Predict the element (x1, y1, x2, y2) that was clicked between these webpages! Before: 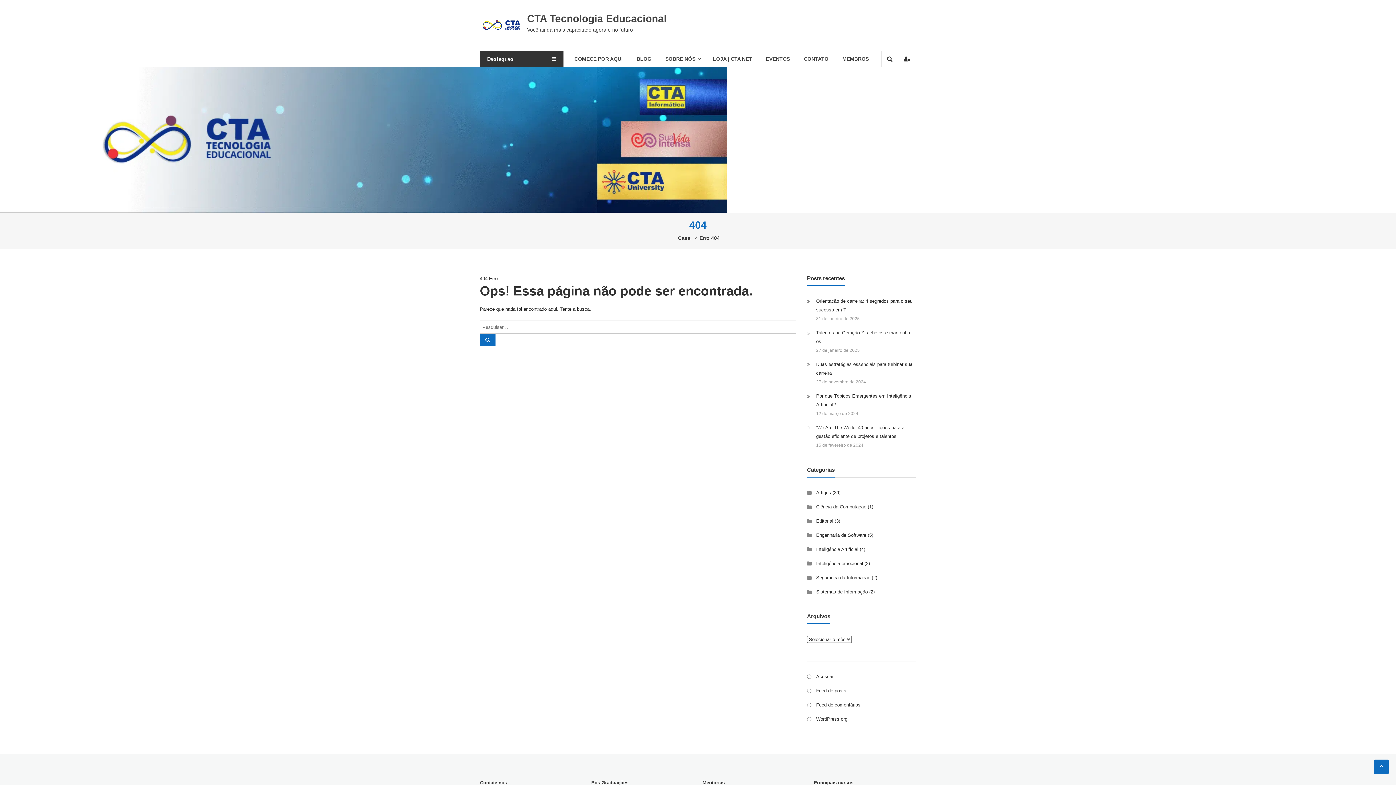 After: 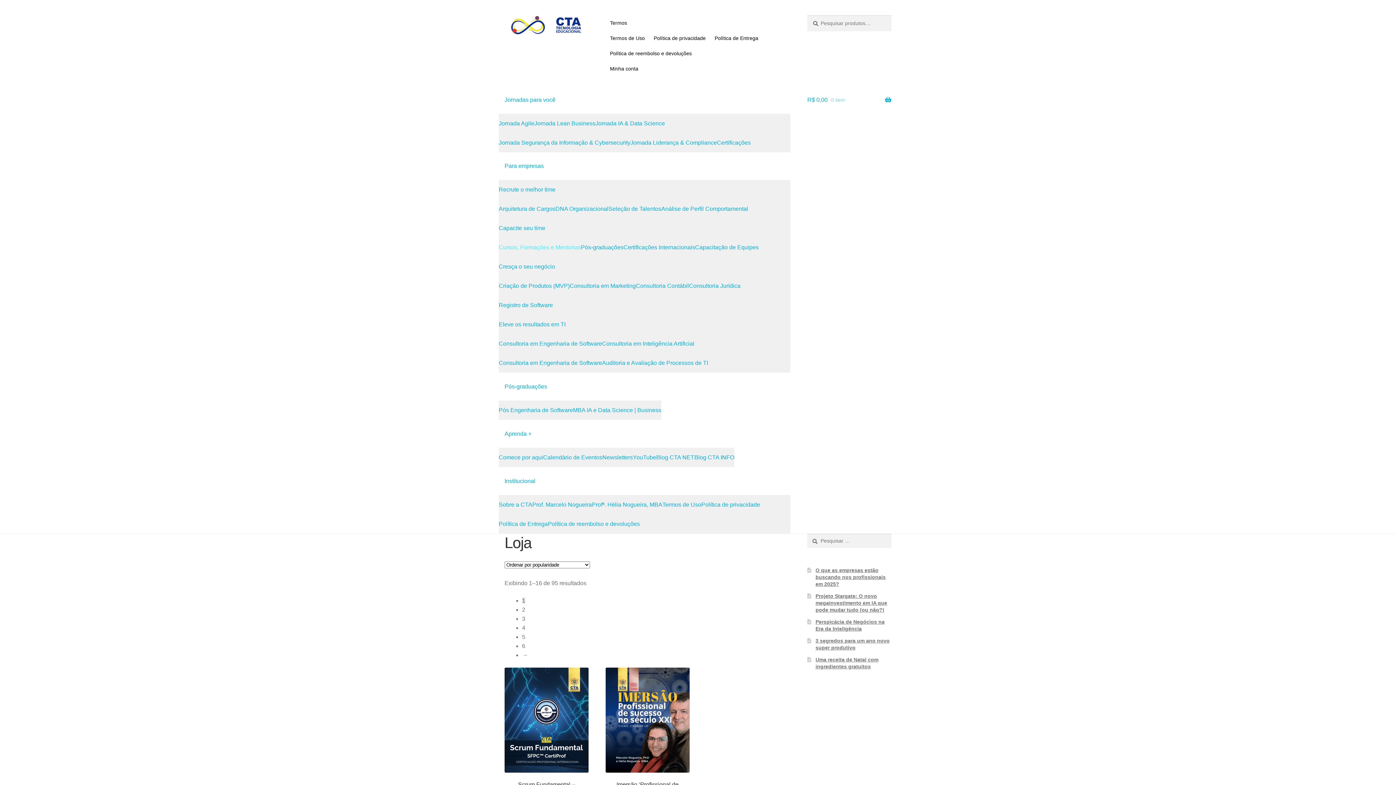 Action: bbox: (713, 51, 752, 66) label: LOJA | CTA NET